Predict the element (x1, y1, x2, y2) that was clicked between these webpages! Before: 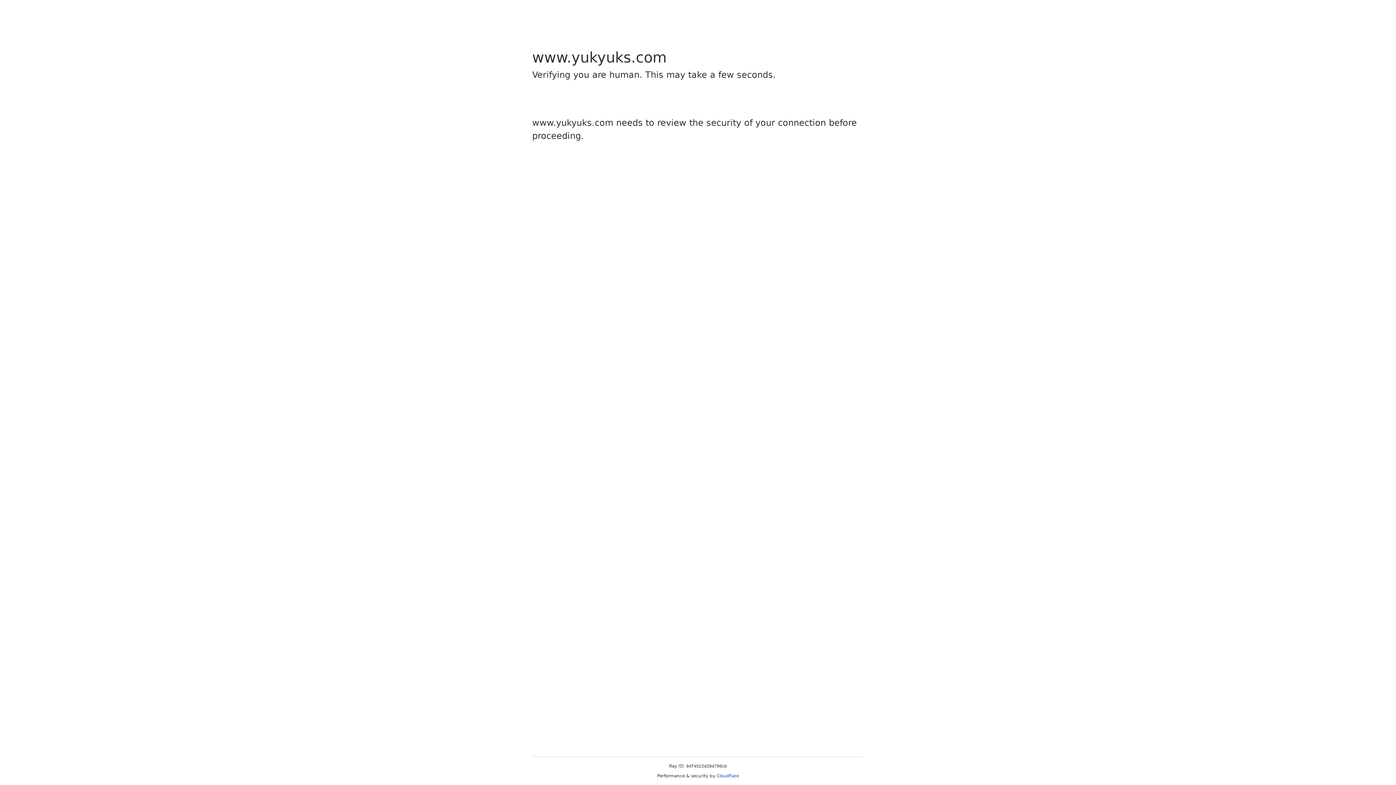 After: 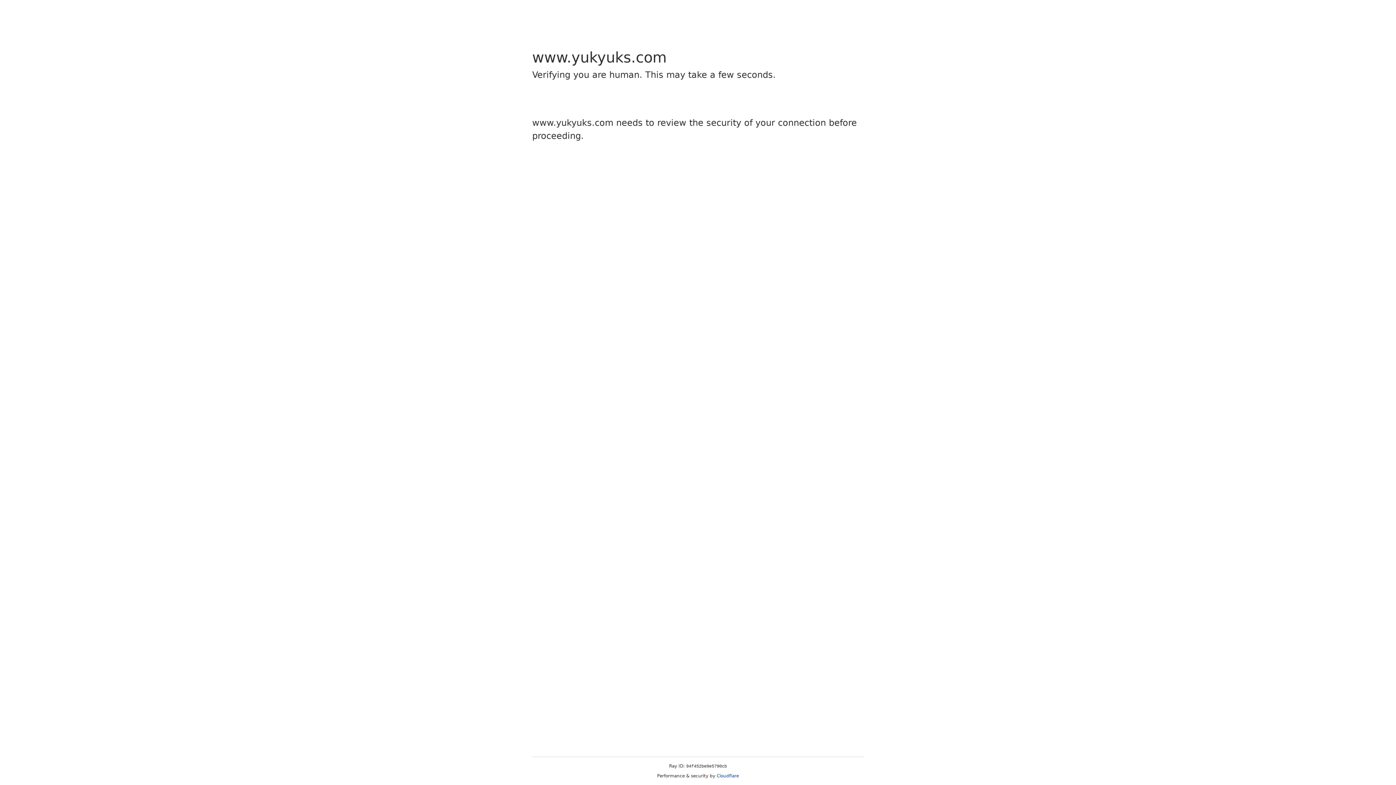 Action: label: Cloudflare bbox: (716, 773, 739, 778)